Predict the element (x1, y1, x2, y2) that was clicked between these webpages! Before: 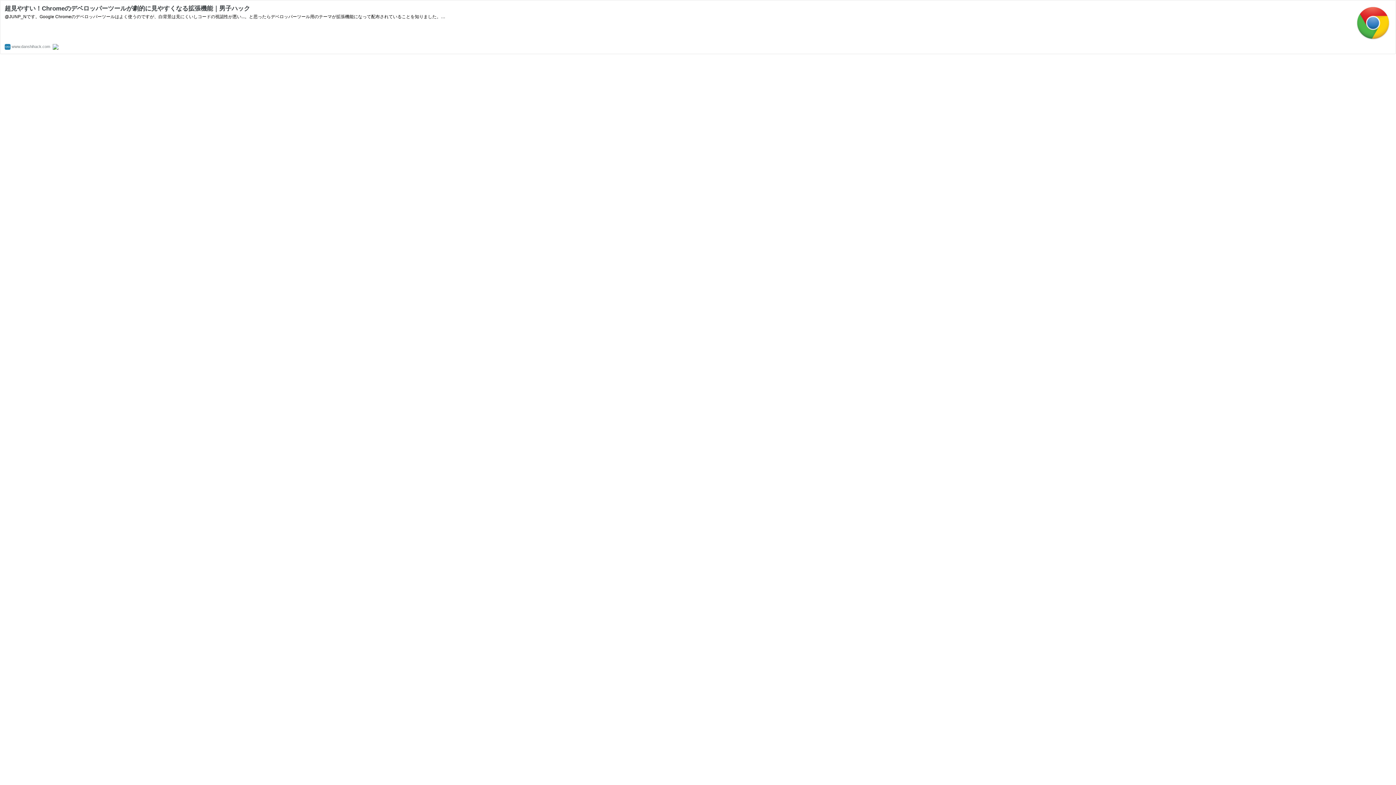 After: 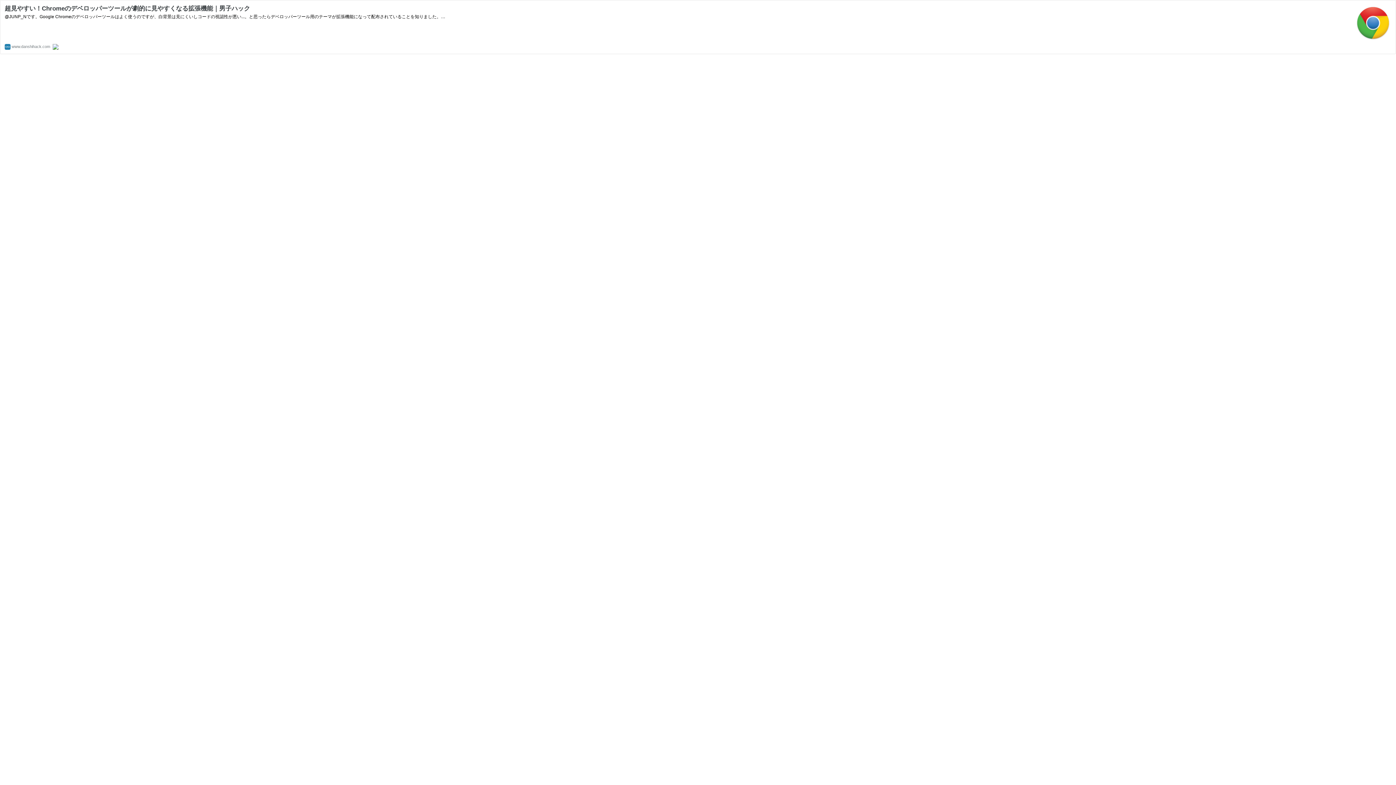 Action: bbox: (52, 44, 58, 48)